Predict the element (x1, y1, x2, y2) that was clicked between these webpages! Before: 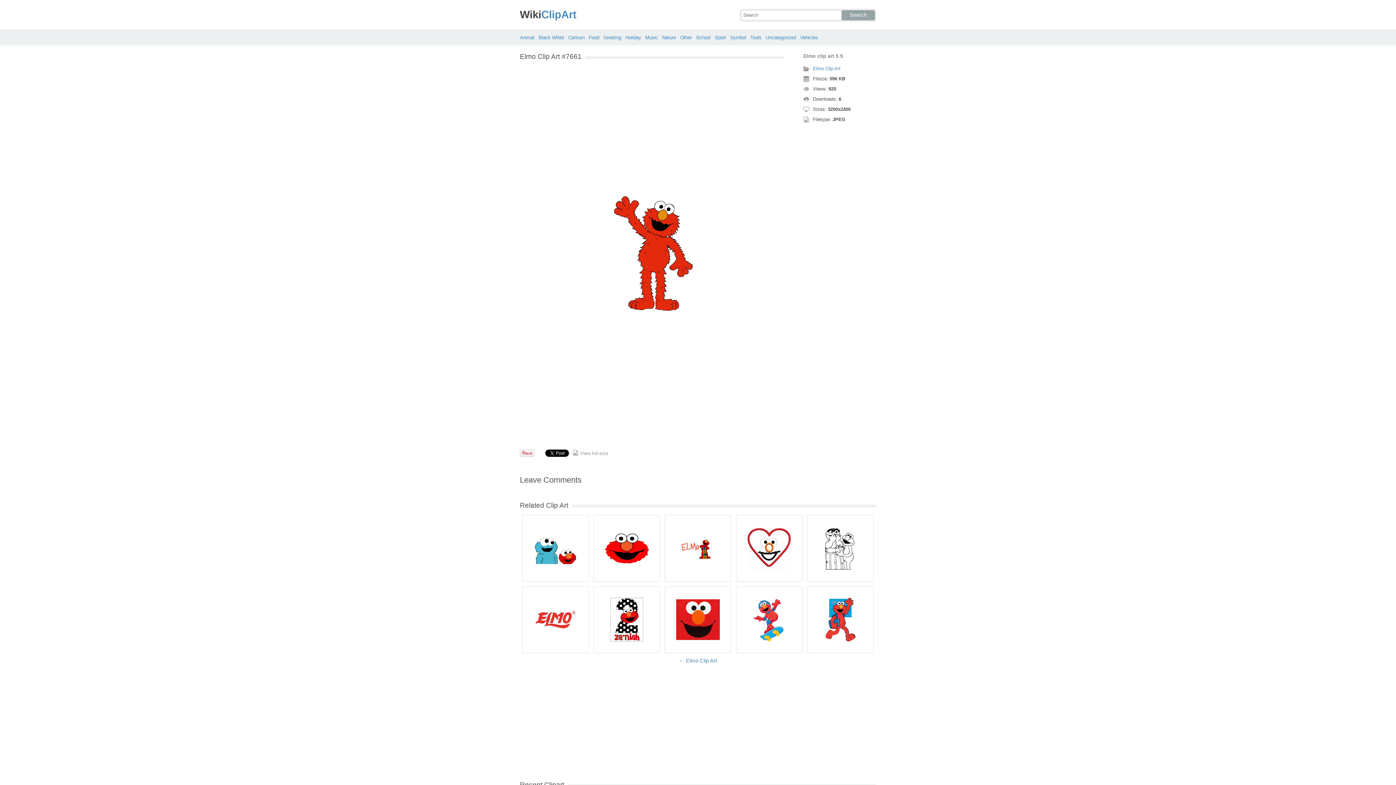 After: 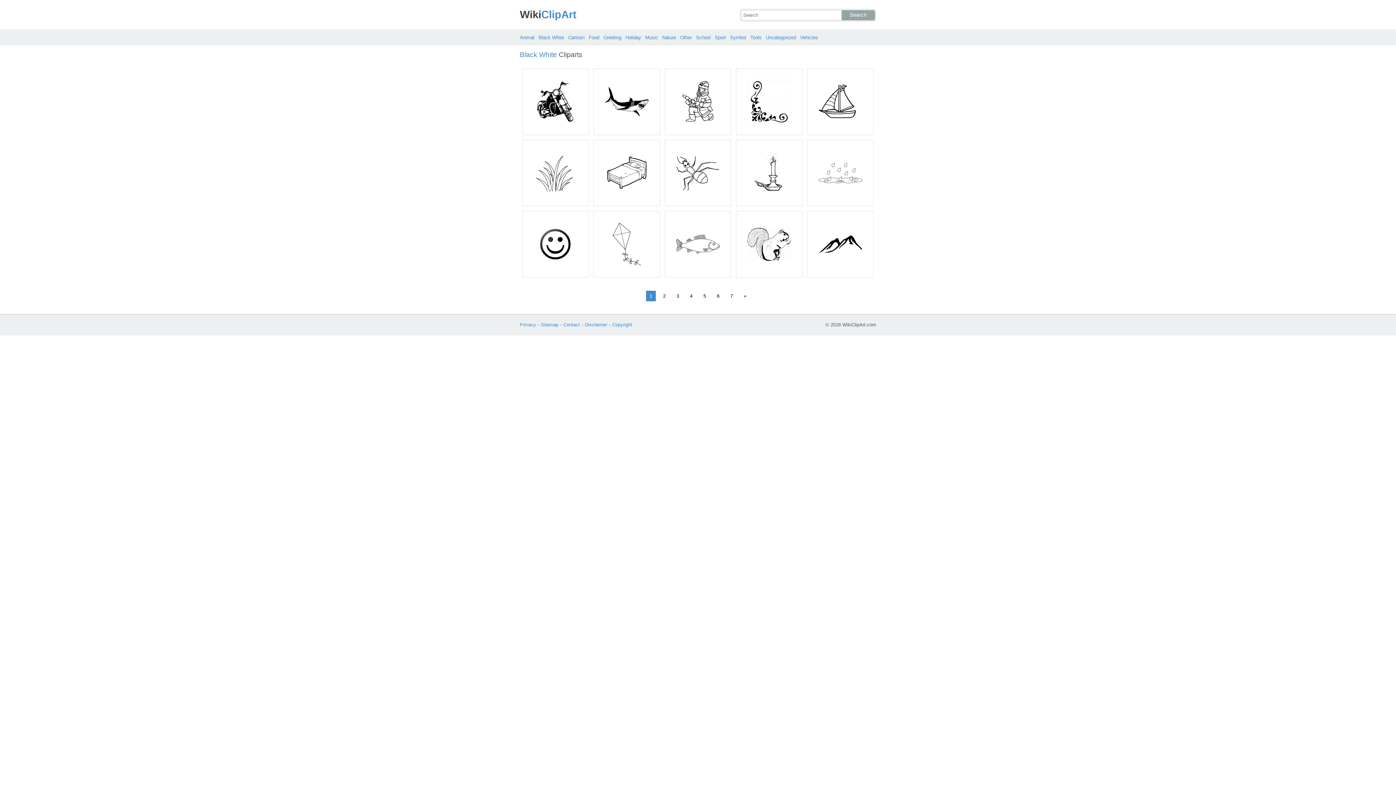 Action: label: Black White bbox: (538, 34, 564, 40)